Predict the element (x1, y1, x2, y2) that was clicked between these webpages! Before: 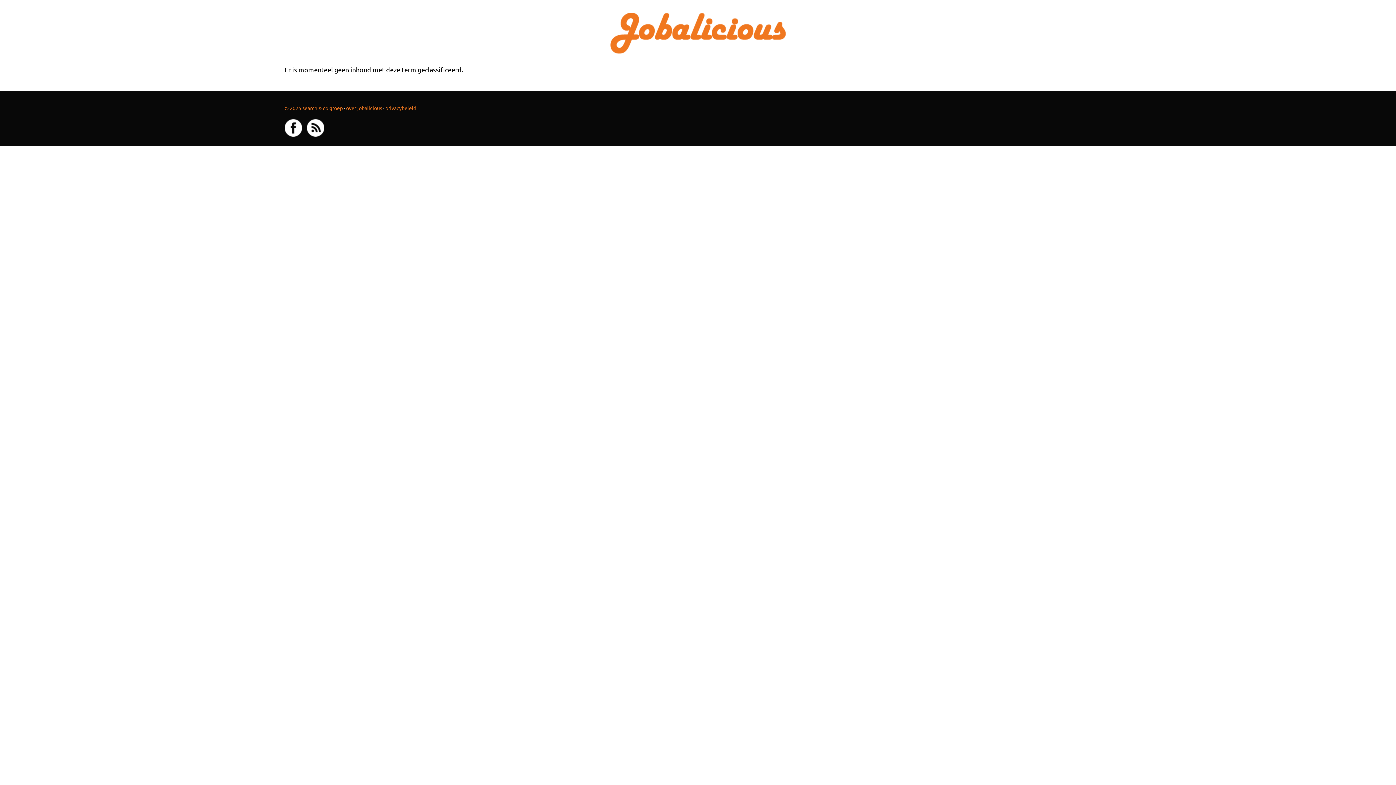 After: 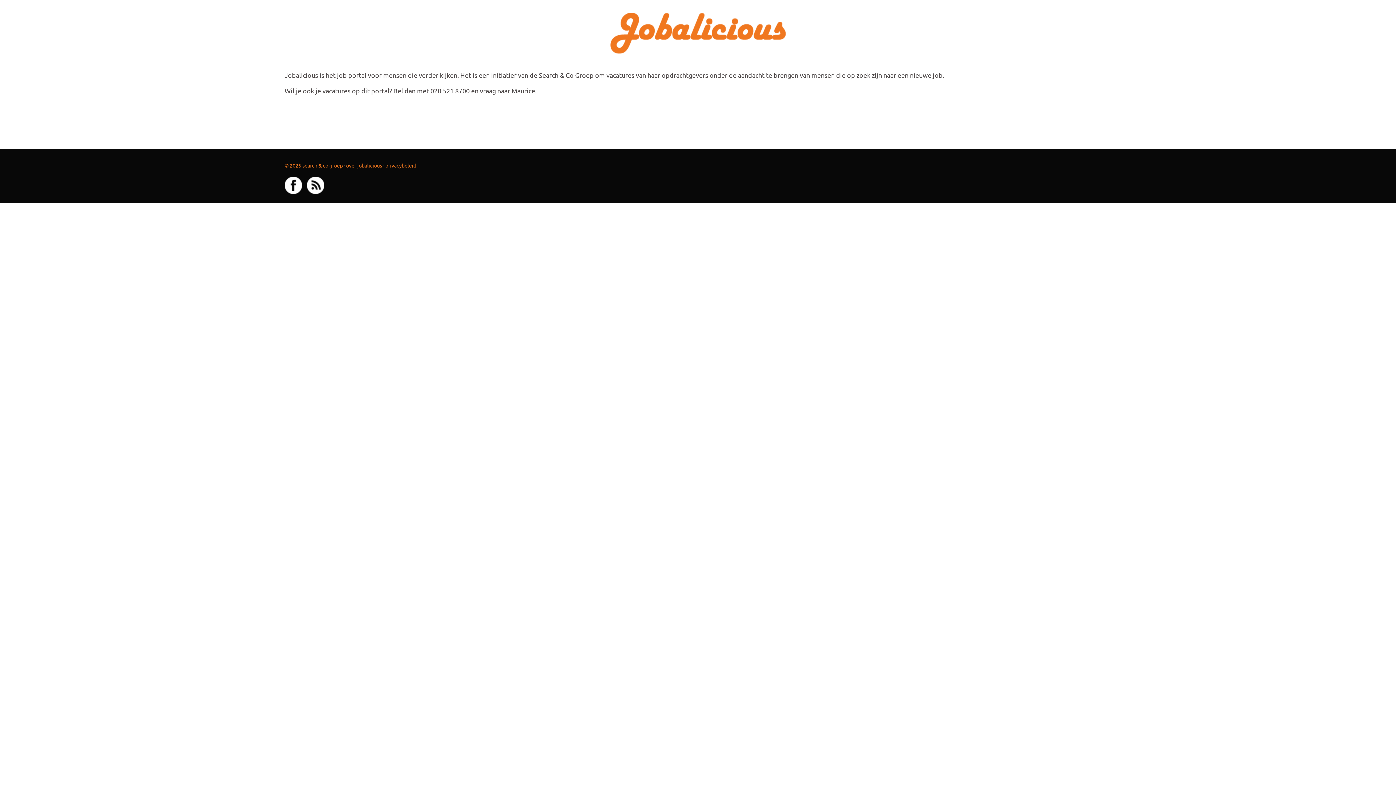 Action: label: over jobalicious bbox: (346, 104, 382, 111)